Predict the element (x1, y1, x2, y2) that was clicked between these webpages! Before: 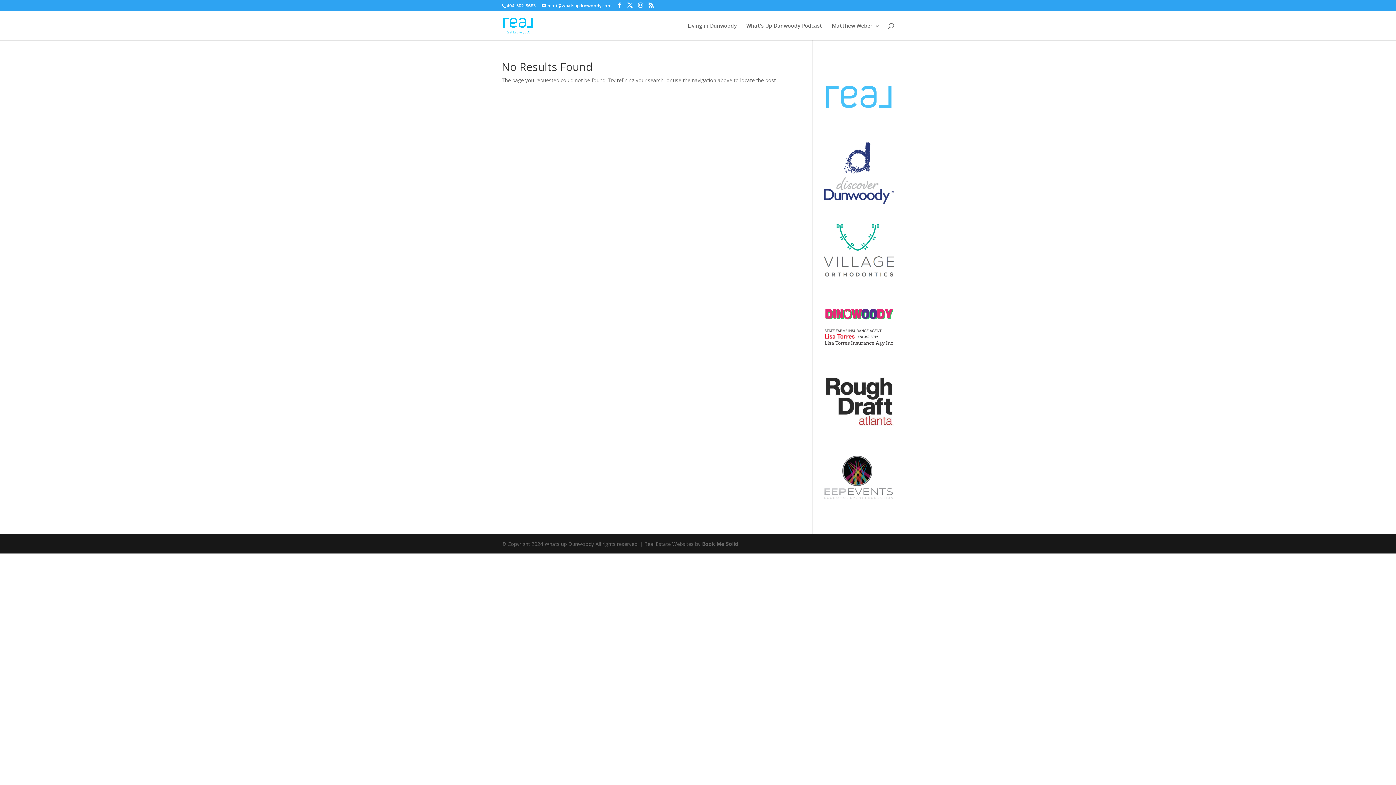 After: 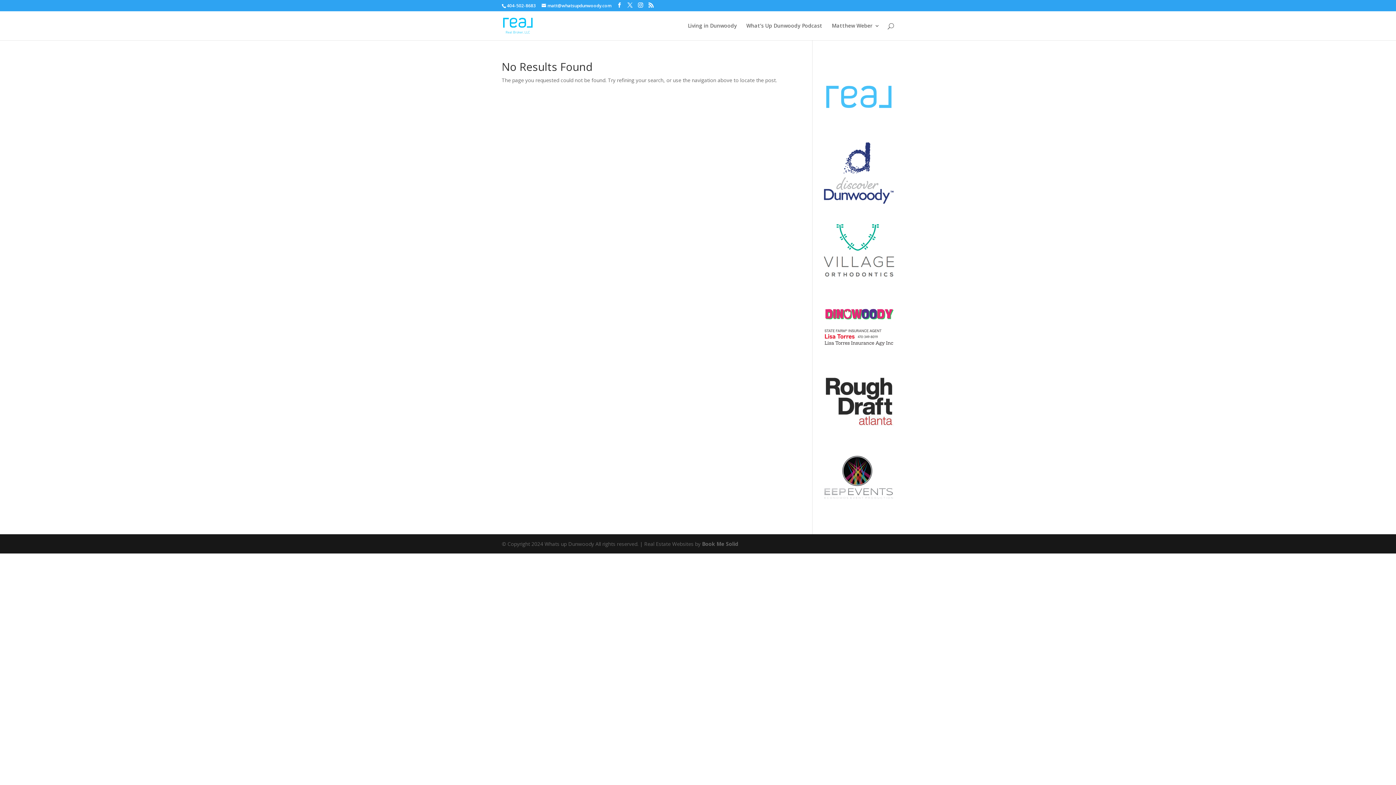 Action: bbox: (823, 61, 894, 132)